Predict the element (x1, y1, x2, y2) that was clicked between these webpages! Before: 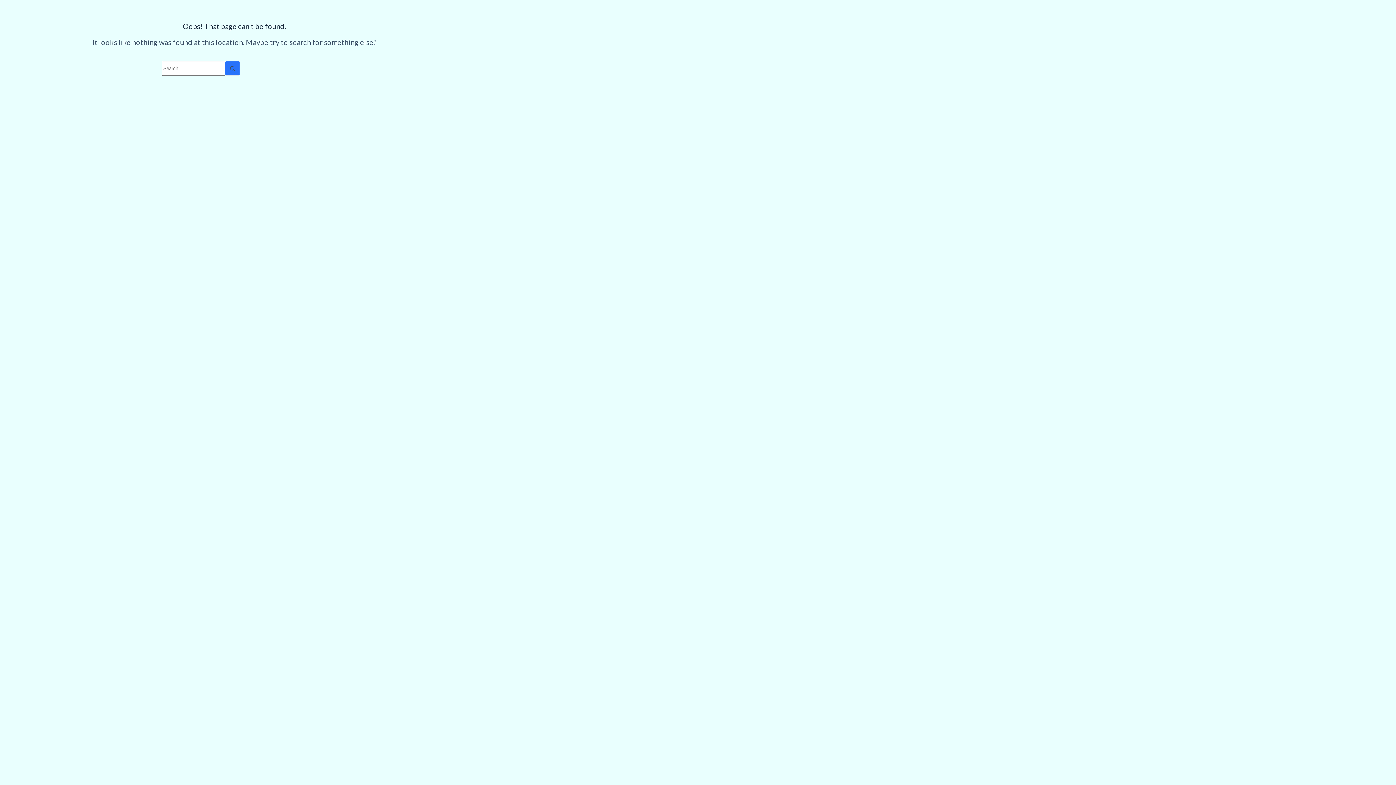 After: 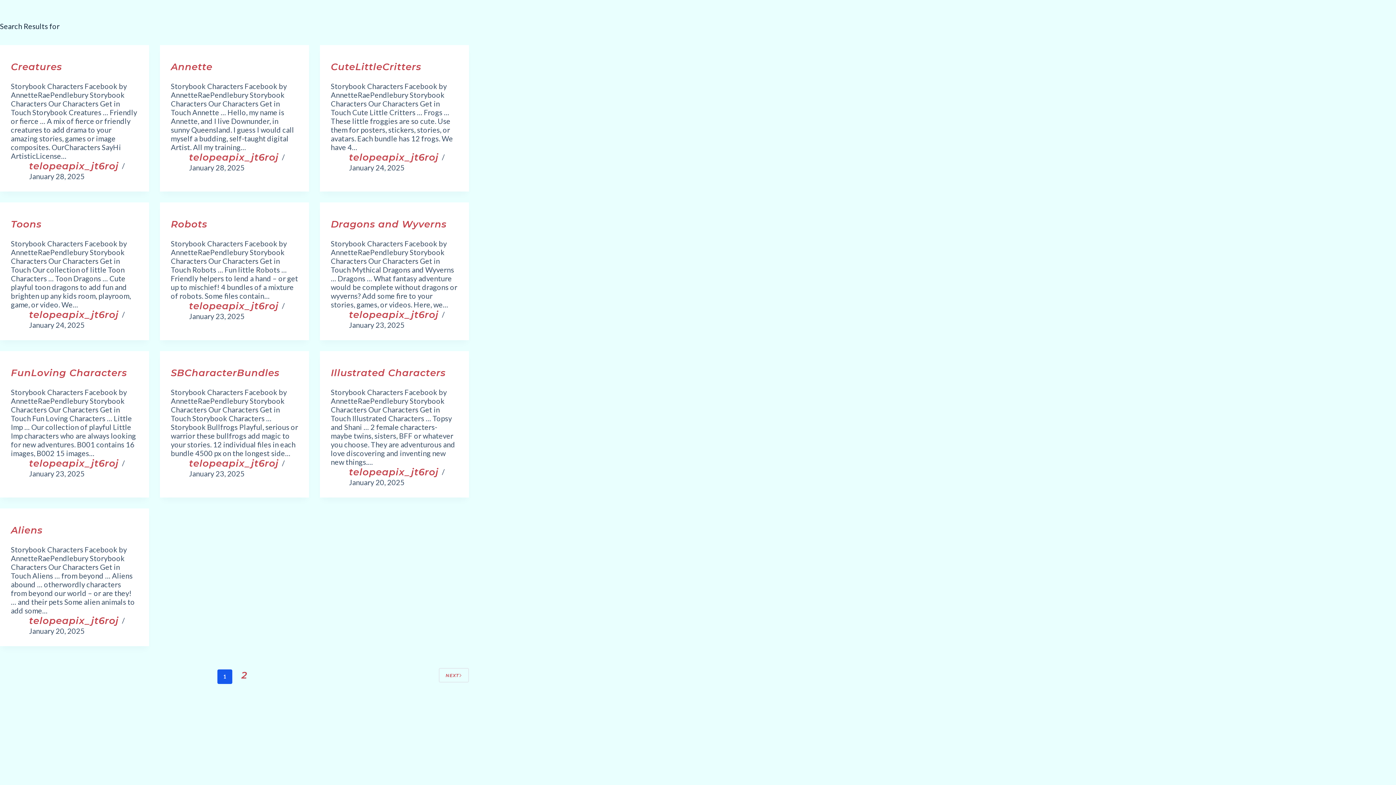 Action: label: Search button bbox: (225, 61, 240, 75)